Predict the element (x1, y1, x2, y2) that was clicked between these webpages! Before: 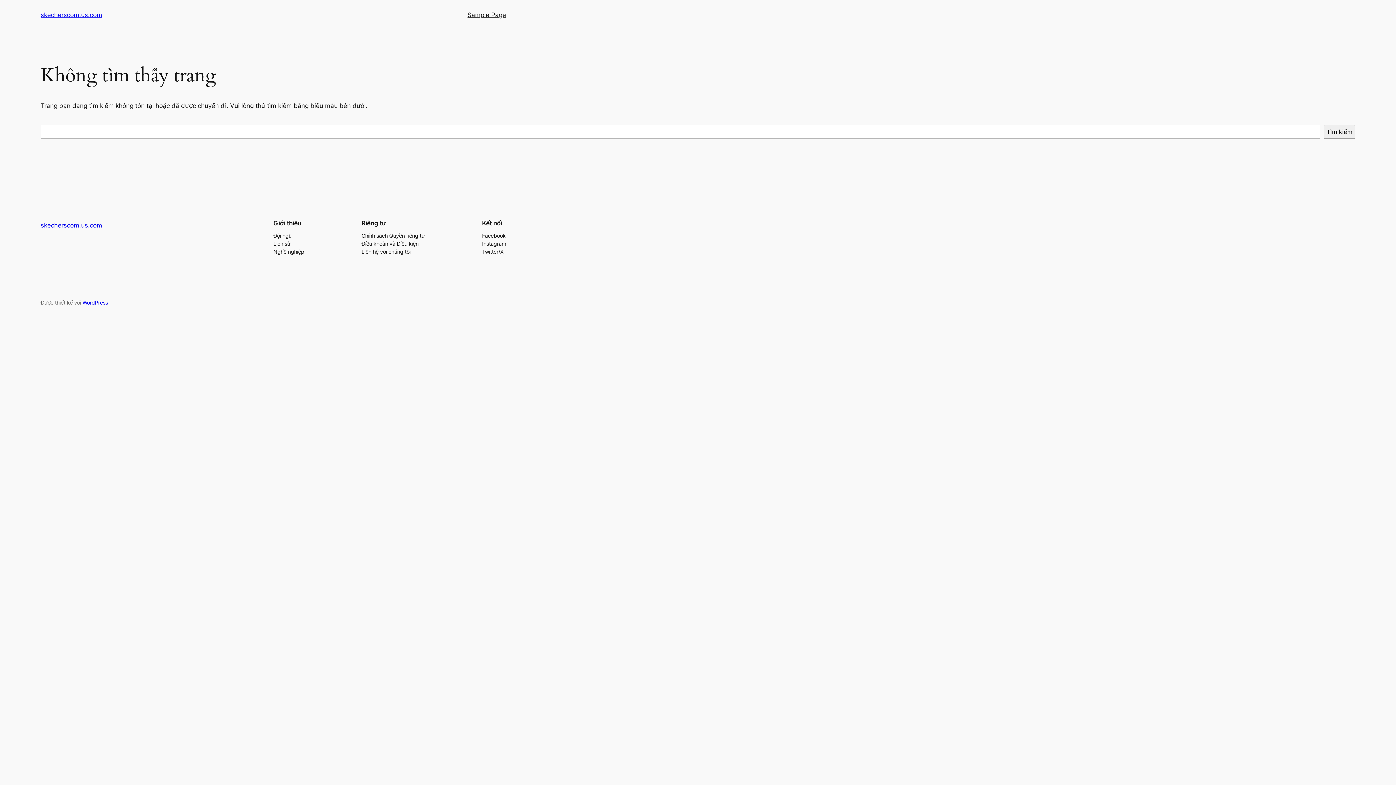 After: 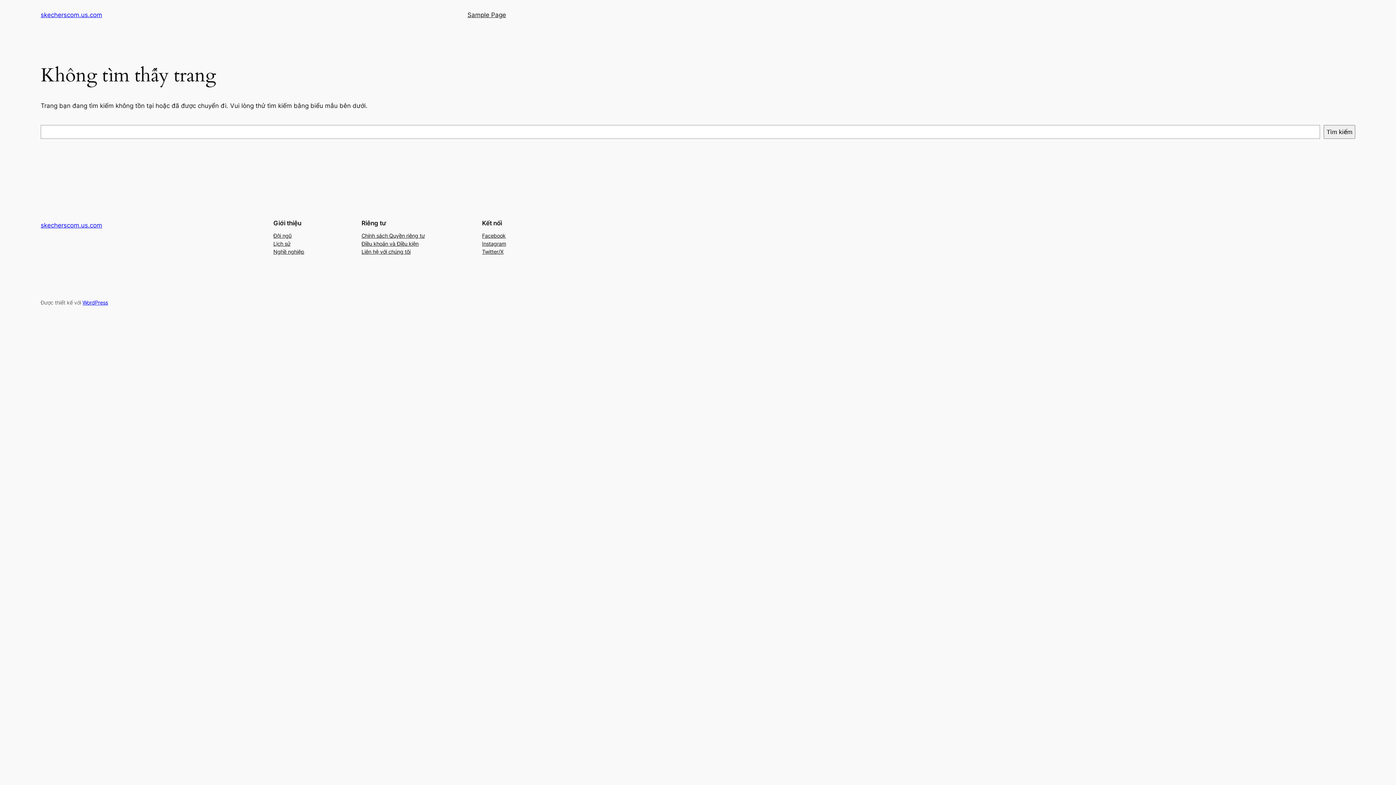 Action: label: Facebook bbox: (482, 231, 505, 239)